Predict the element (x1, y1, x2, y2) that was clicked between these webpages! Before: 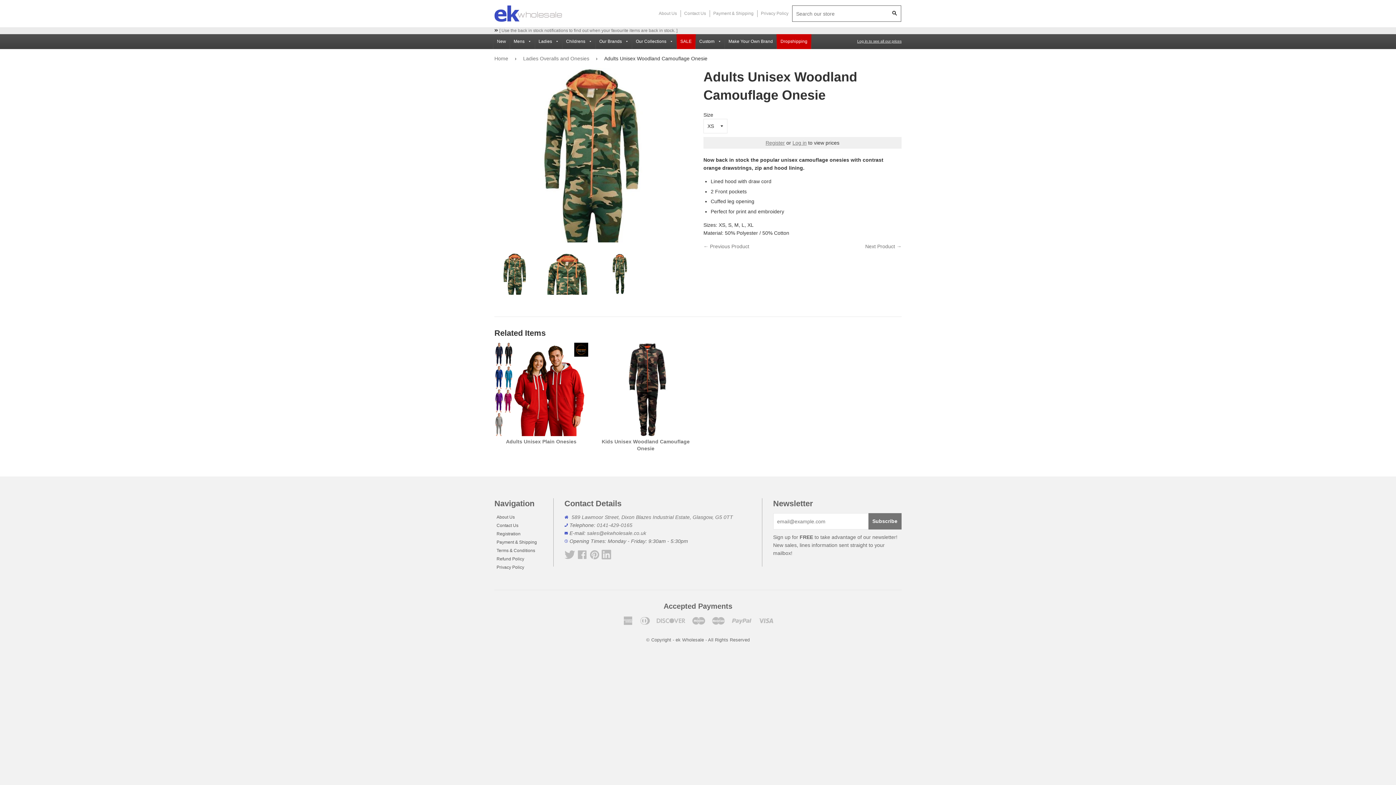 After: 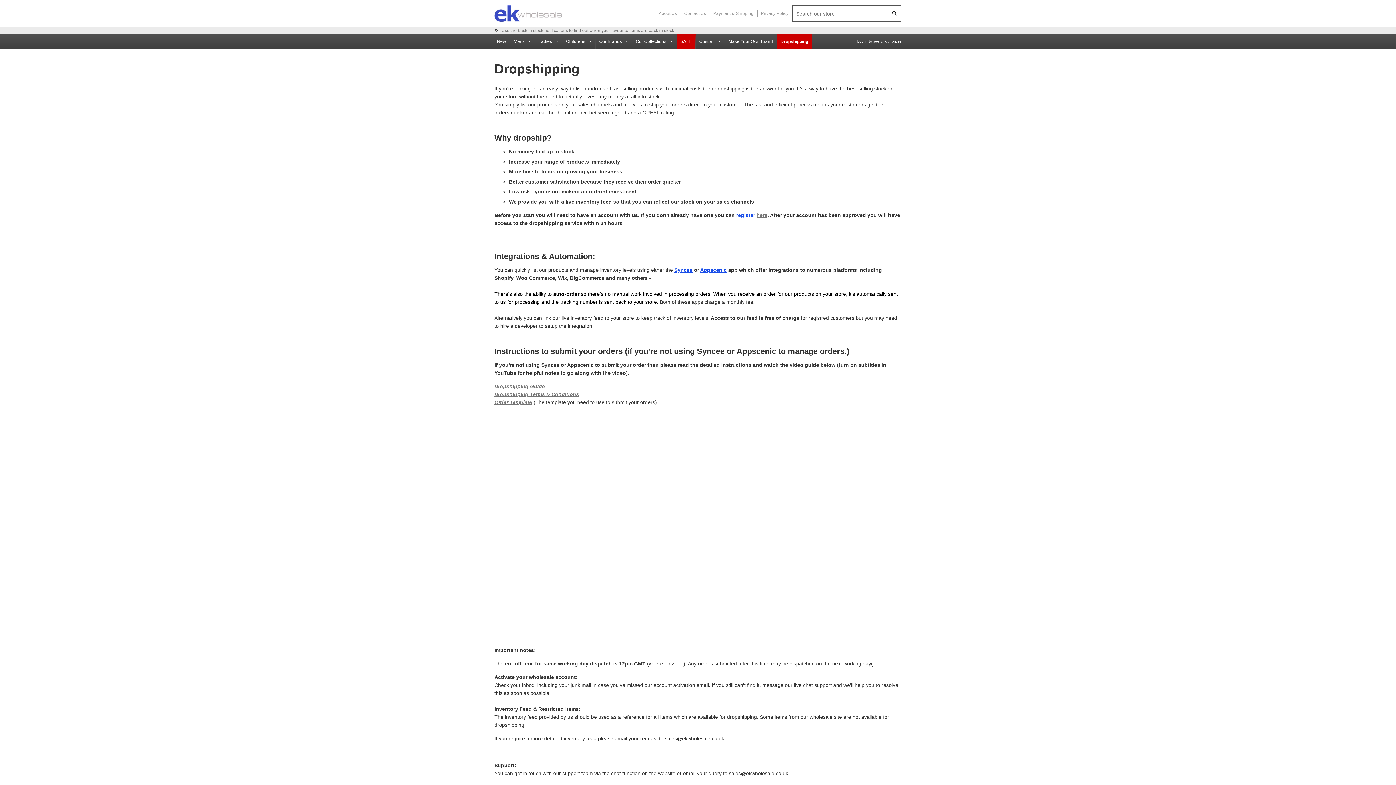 Action: bbox: (776, 34, 811, 49) label: Dropshipping